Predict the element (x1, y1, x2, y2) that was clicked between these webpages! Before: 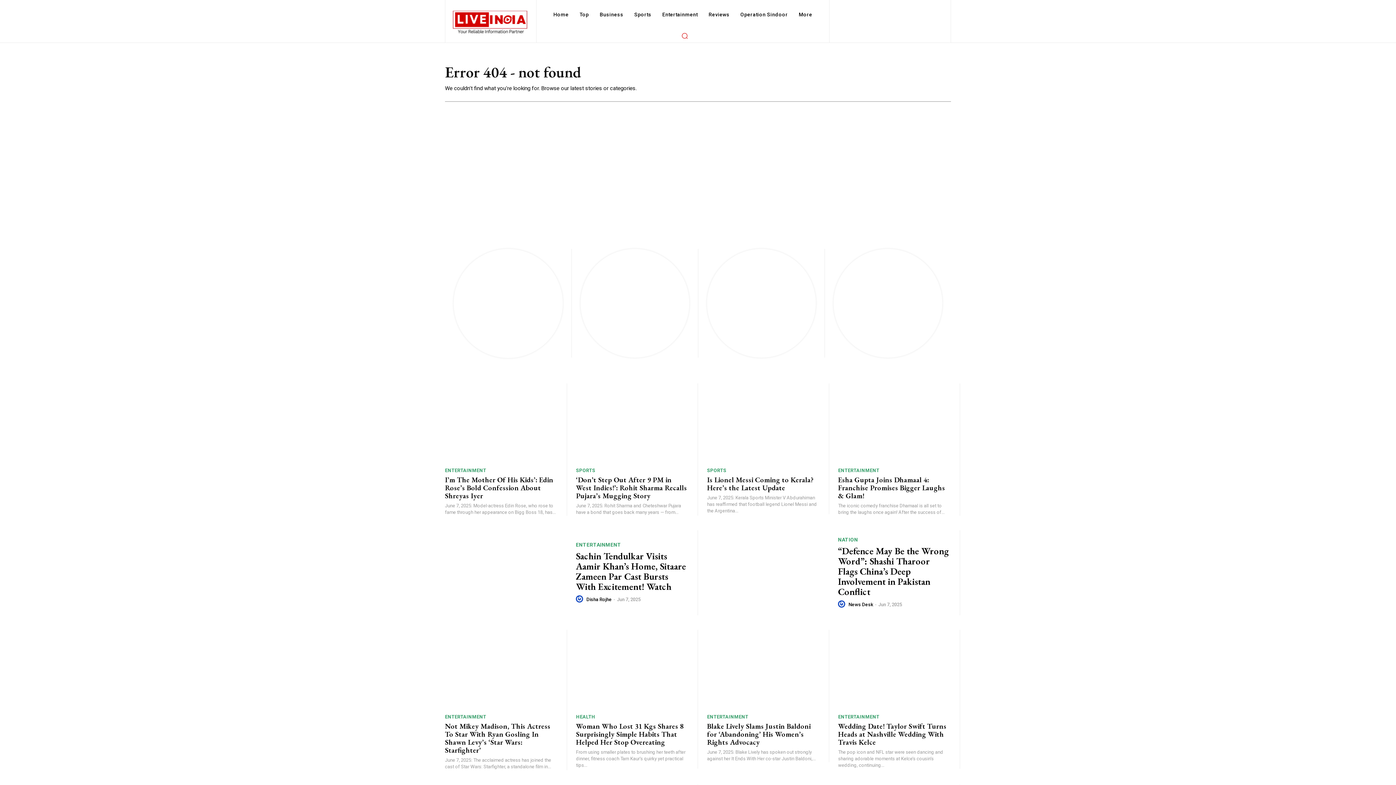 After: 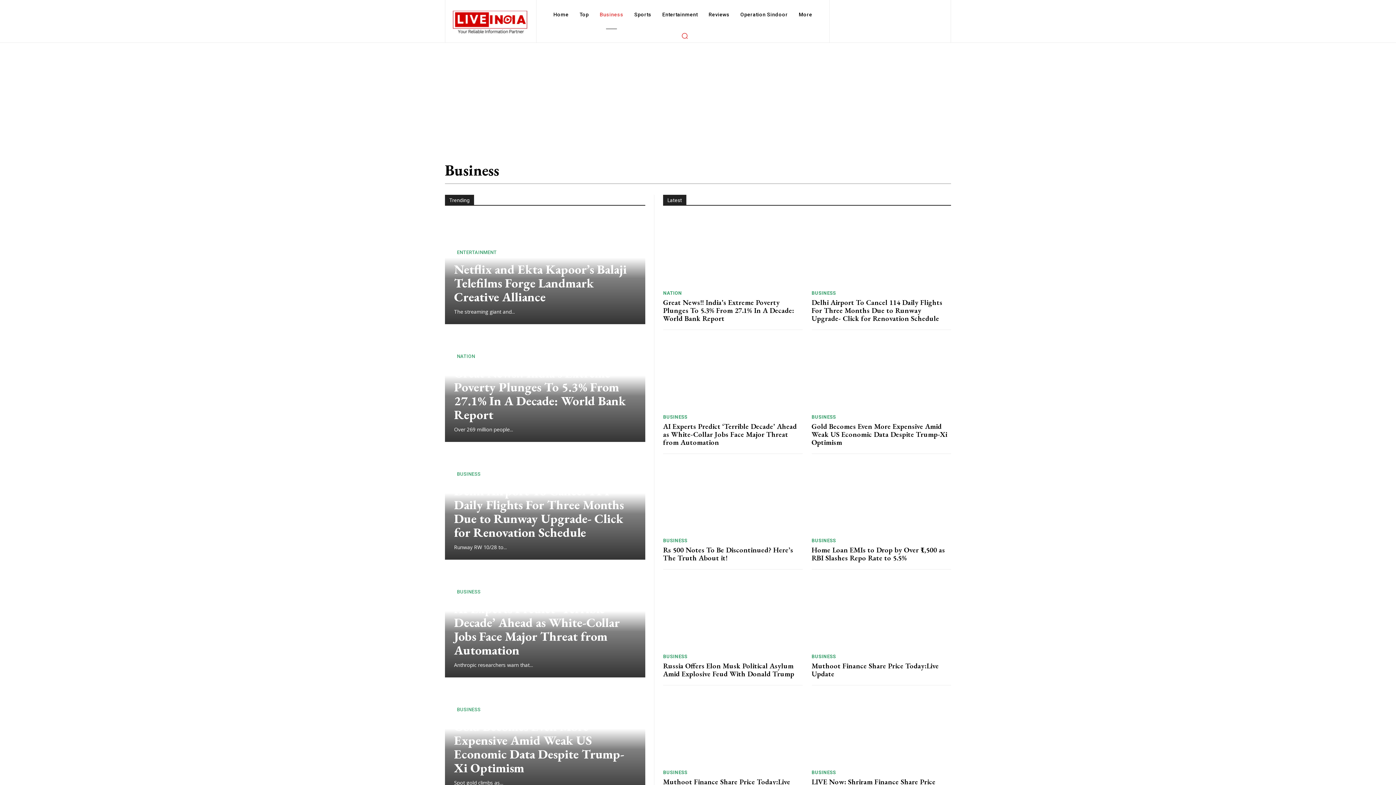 Action: bbox: (596, 0, 627, 29) label: Business